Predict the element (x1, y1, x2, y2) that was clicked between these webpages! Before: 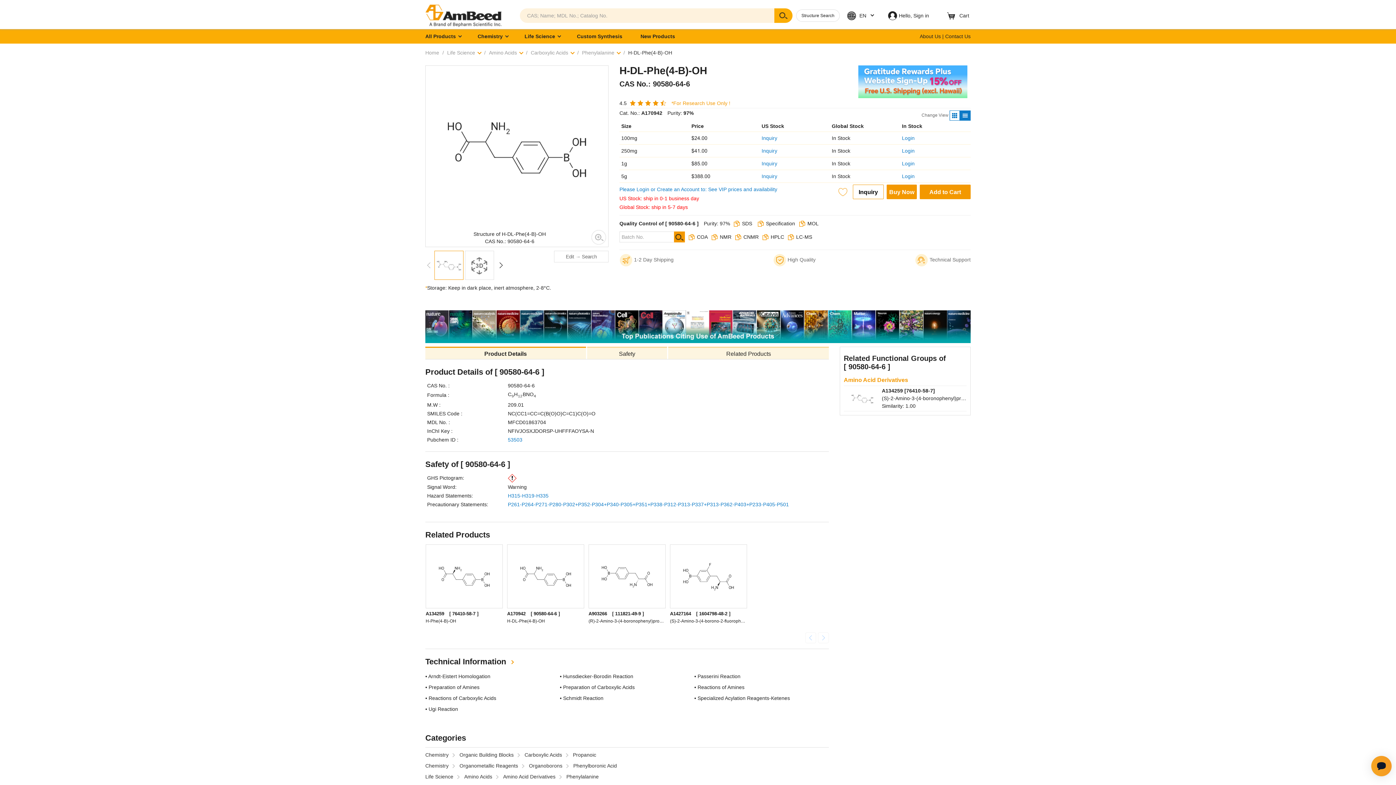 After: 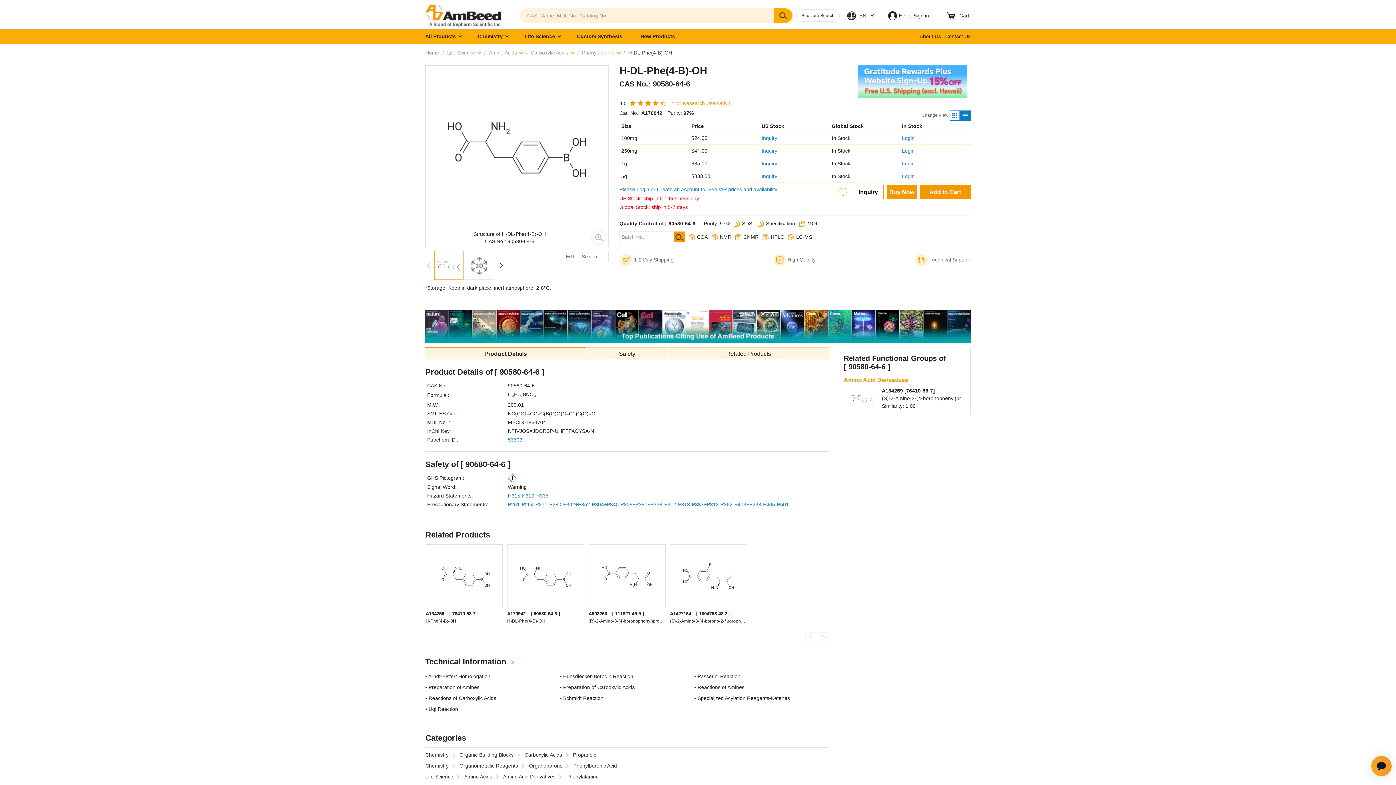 Action: label: • Arndt-Eistert Homologation bbox: (425, 544, 554, 555)